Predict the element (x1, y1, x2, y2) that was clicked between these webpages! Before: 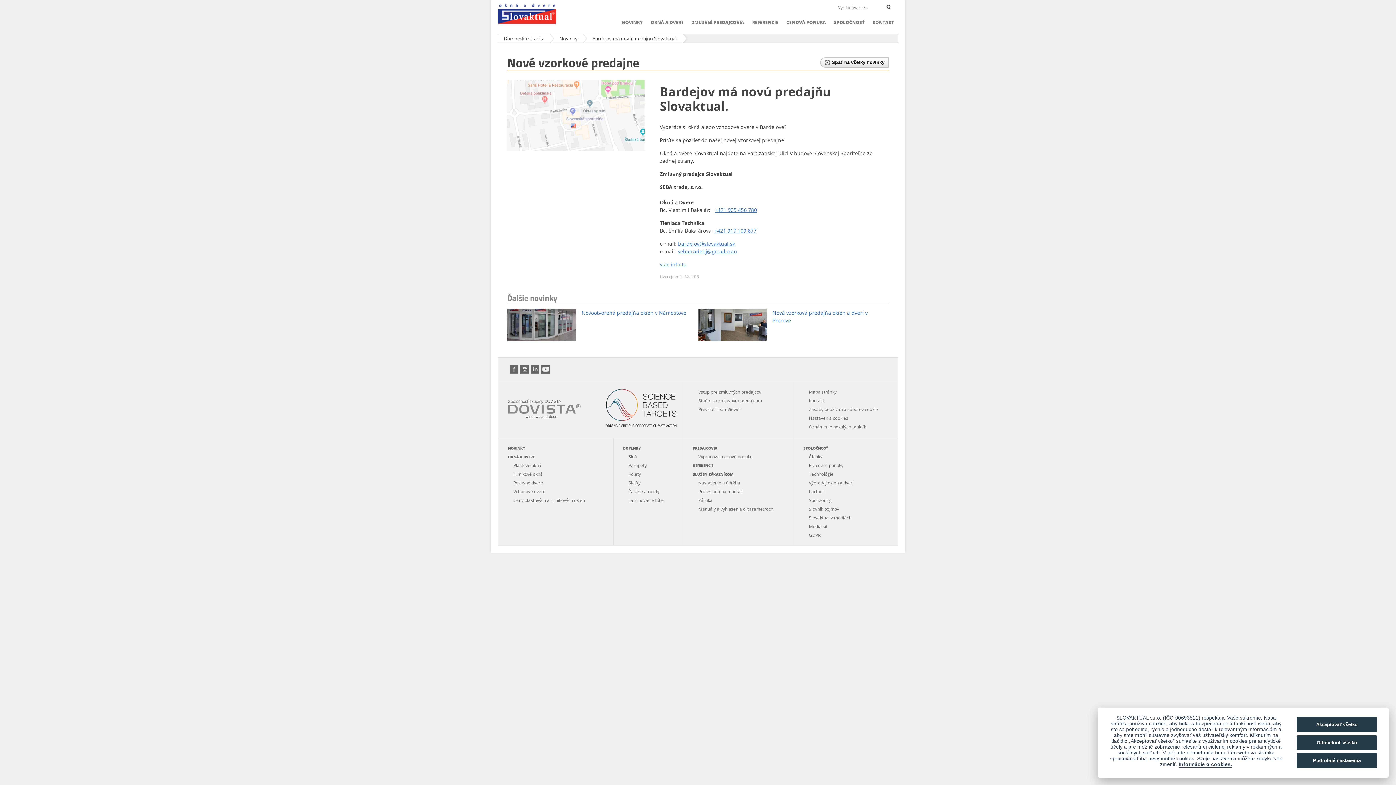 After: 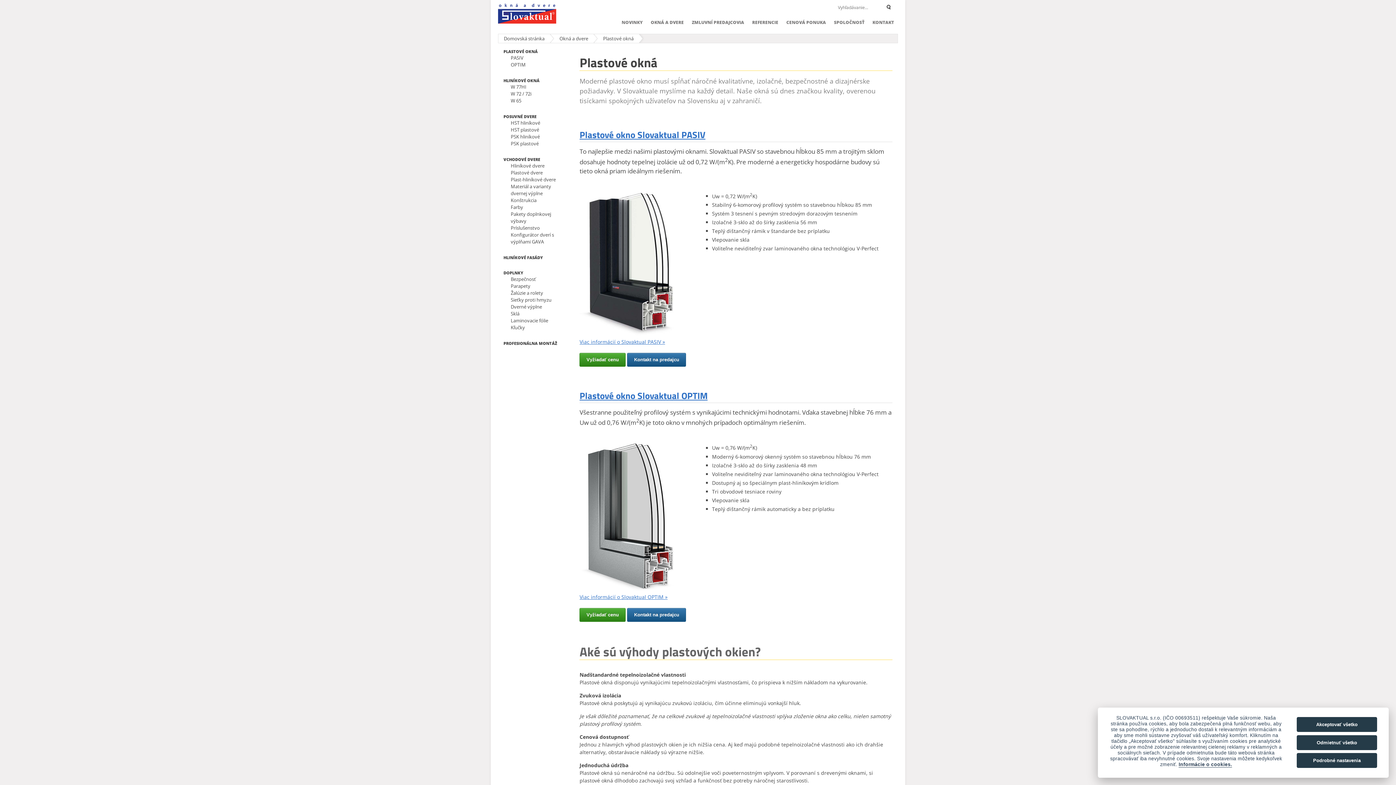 Action: bbox: (513, 462, 541, 468) label: Plastové okná